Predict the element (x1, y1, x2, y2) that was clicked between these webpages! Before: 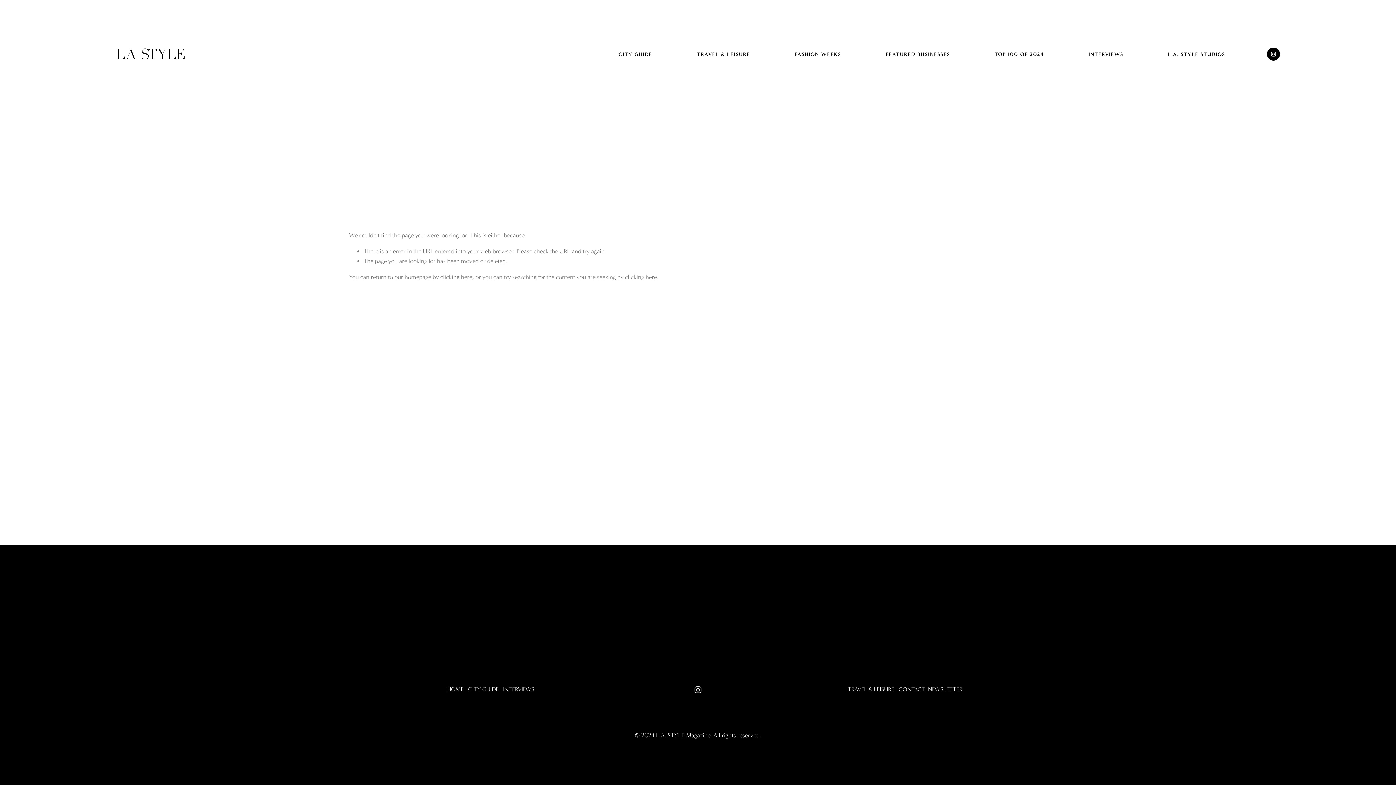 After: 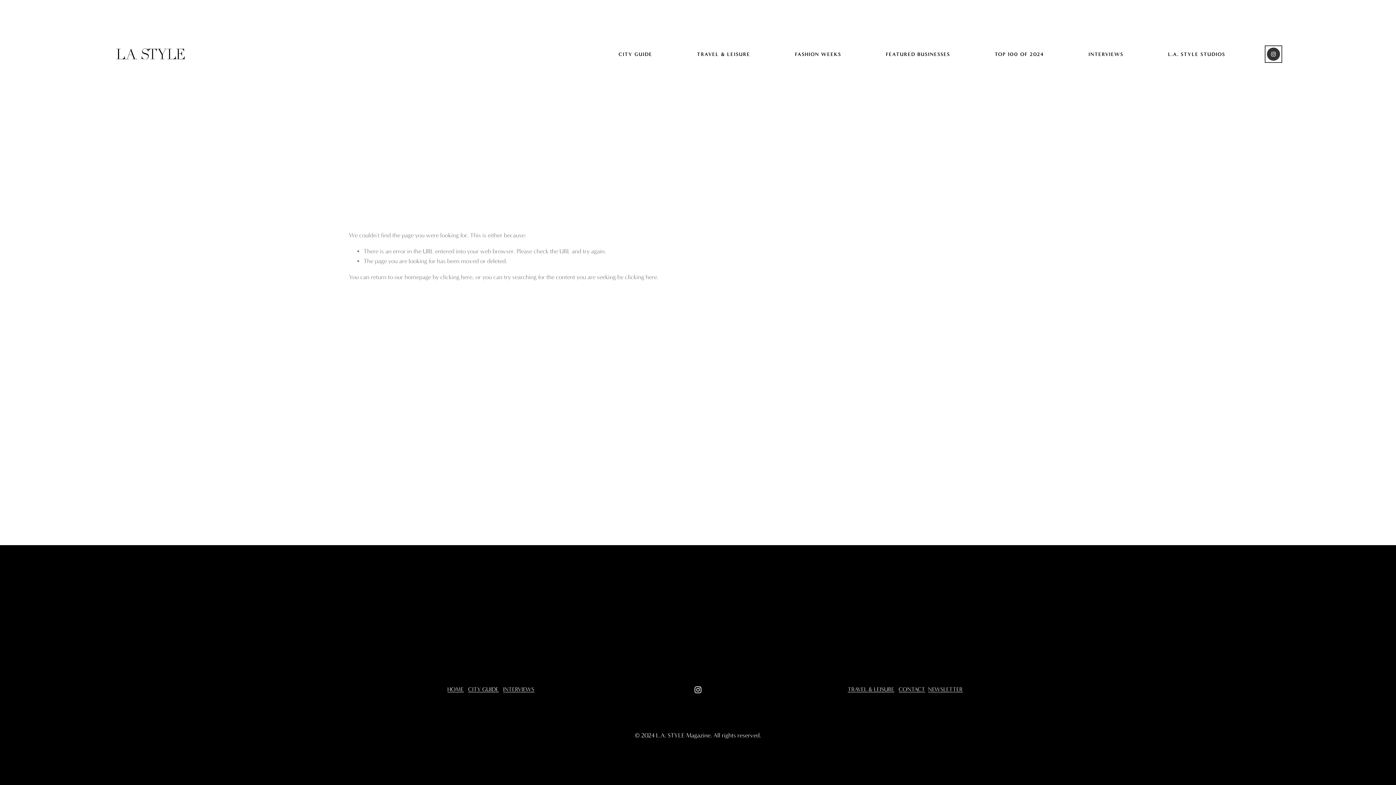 Action: bbox: (1267, 47, 1280, 60) label: Instagram